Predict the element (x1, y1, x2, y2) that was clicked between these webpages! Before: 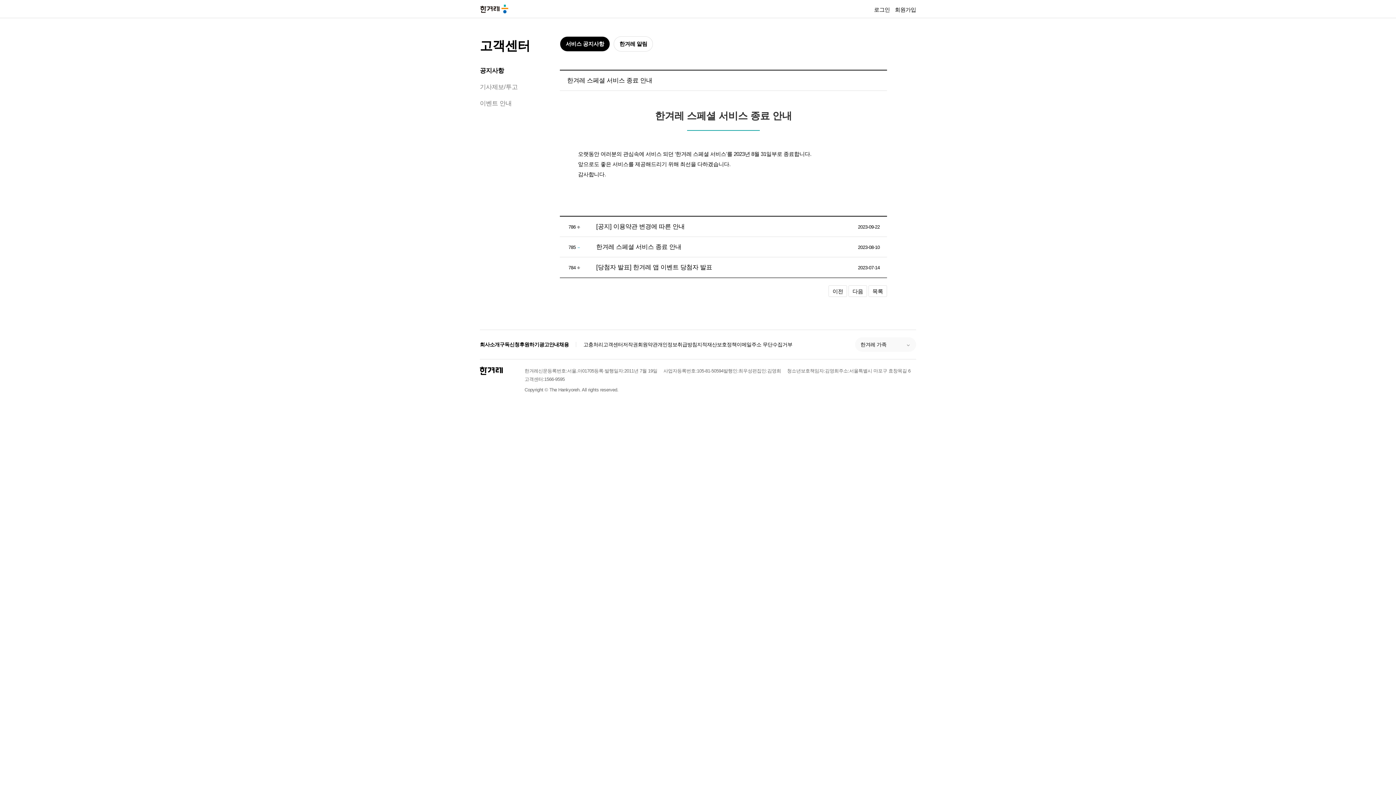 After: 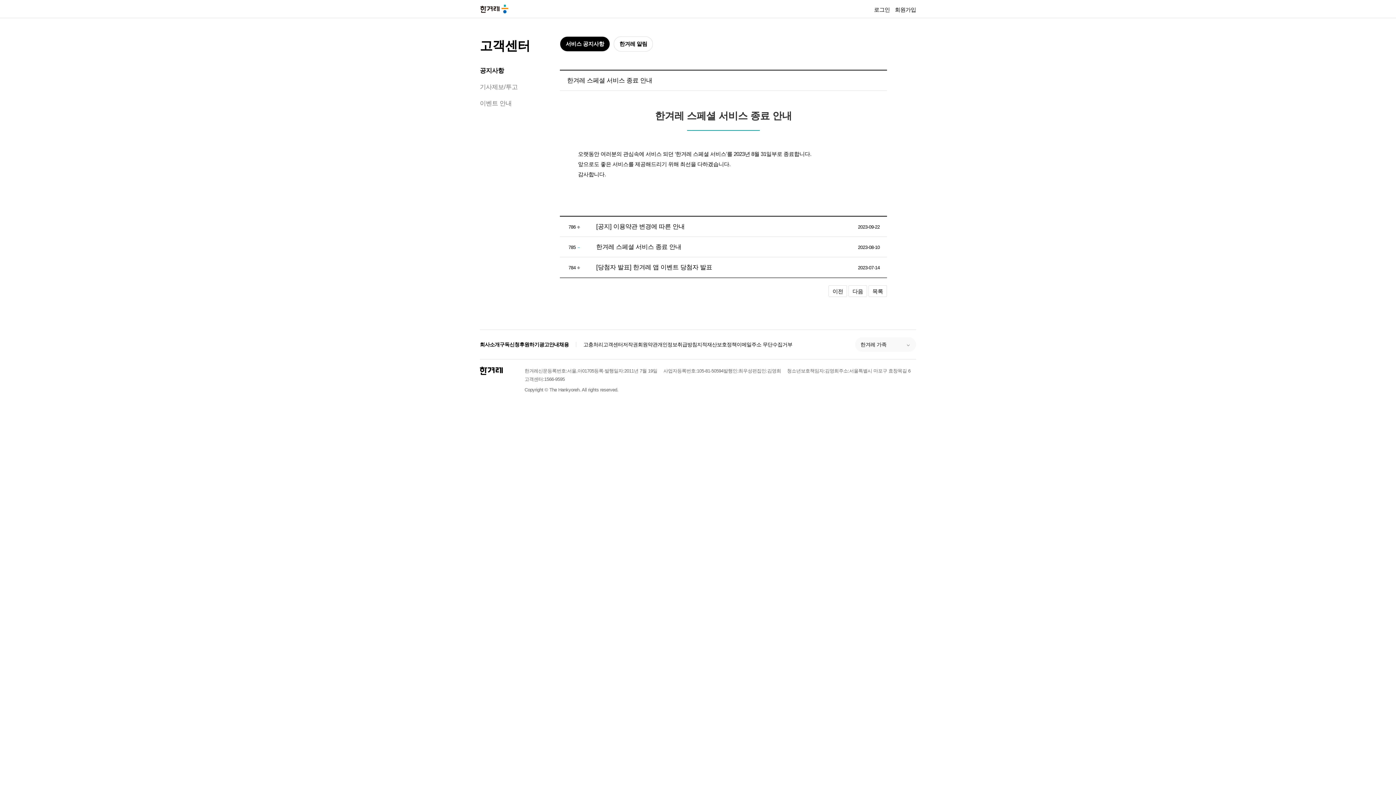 Action: label: 구독신청 bbox: (499, 340, 519, 348)